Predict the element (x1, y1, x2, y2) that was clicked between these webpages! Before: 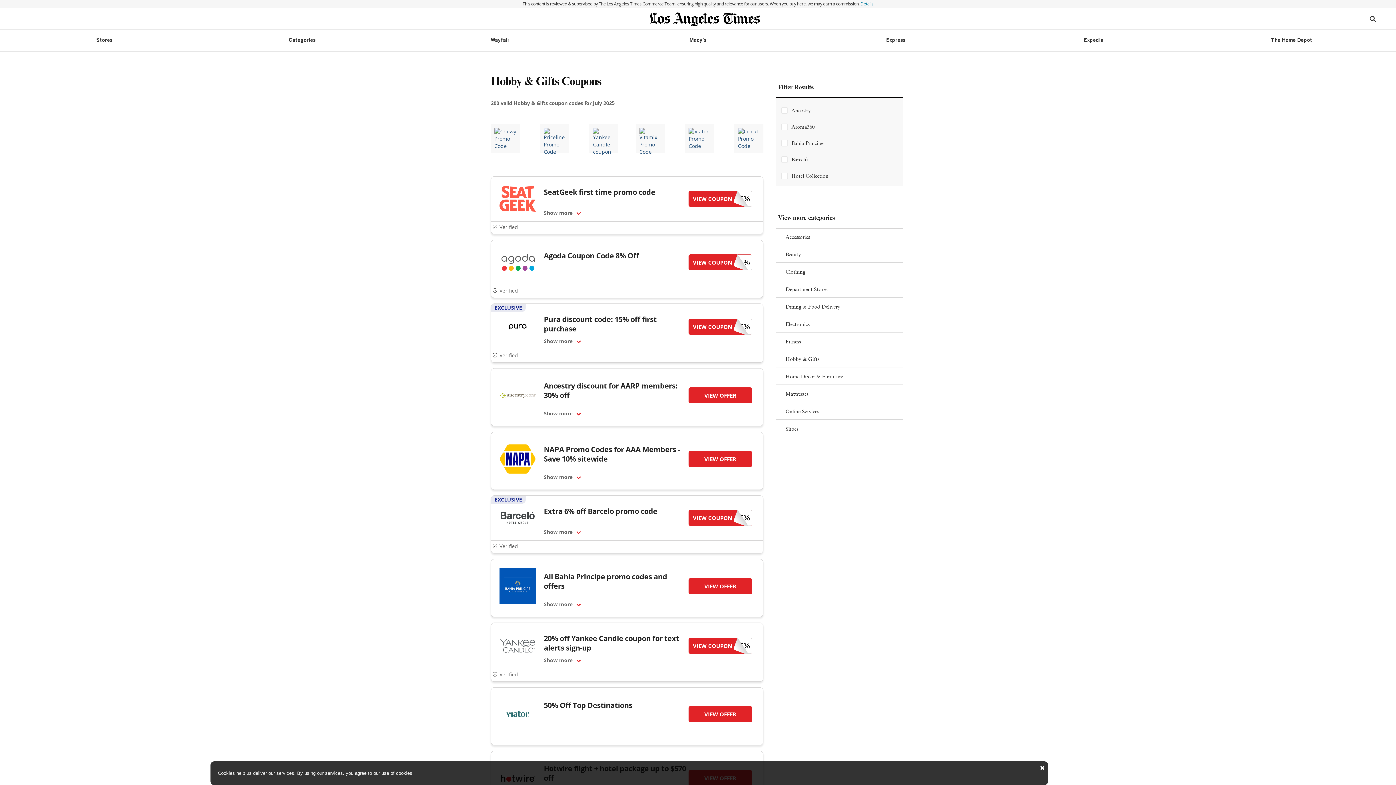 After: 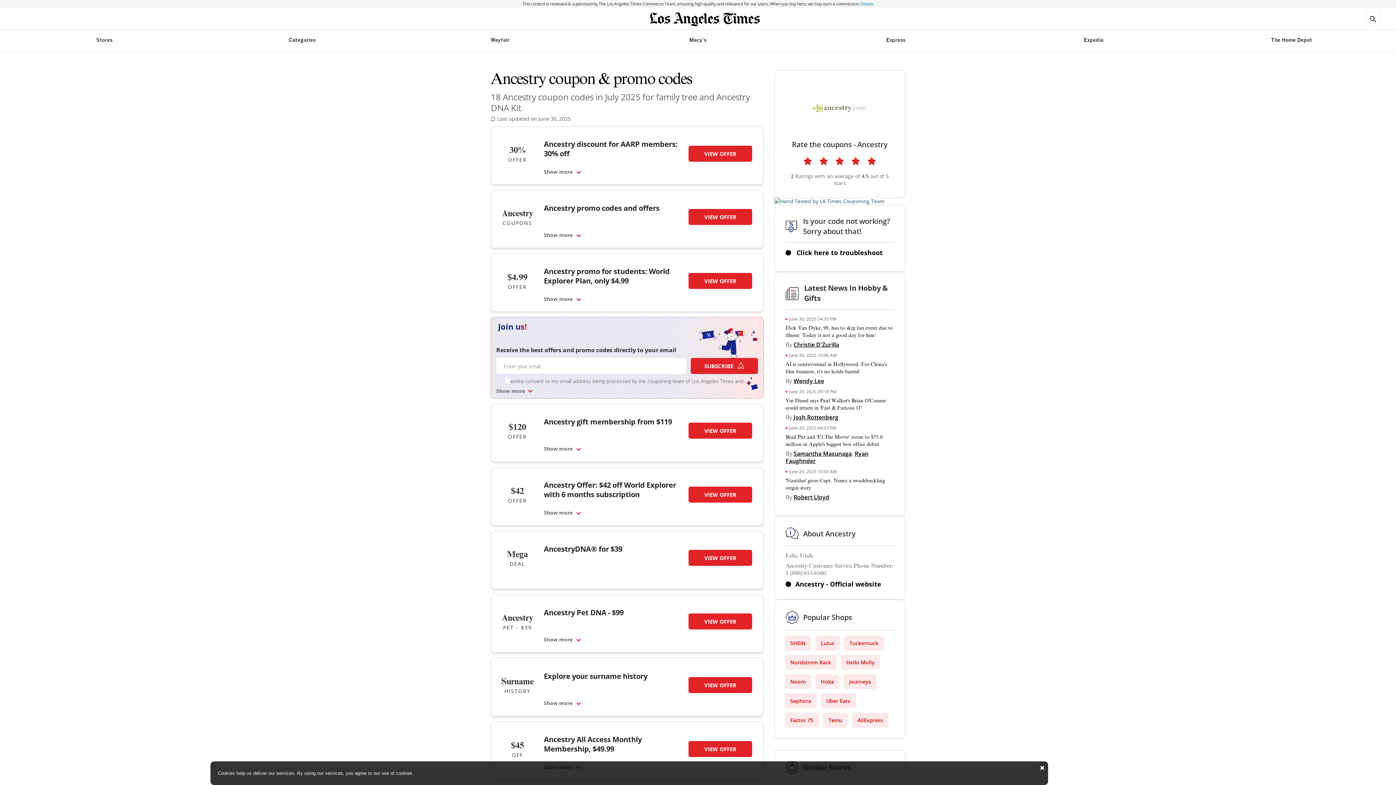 Action: bbox: (491, 373, 544, 417)